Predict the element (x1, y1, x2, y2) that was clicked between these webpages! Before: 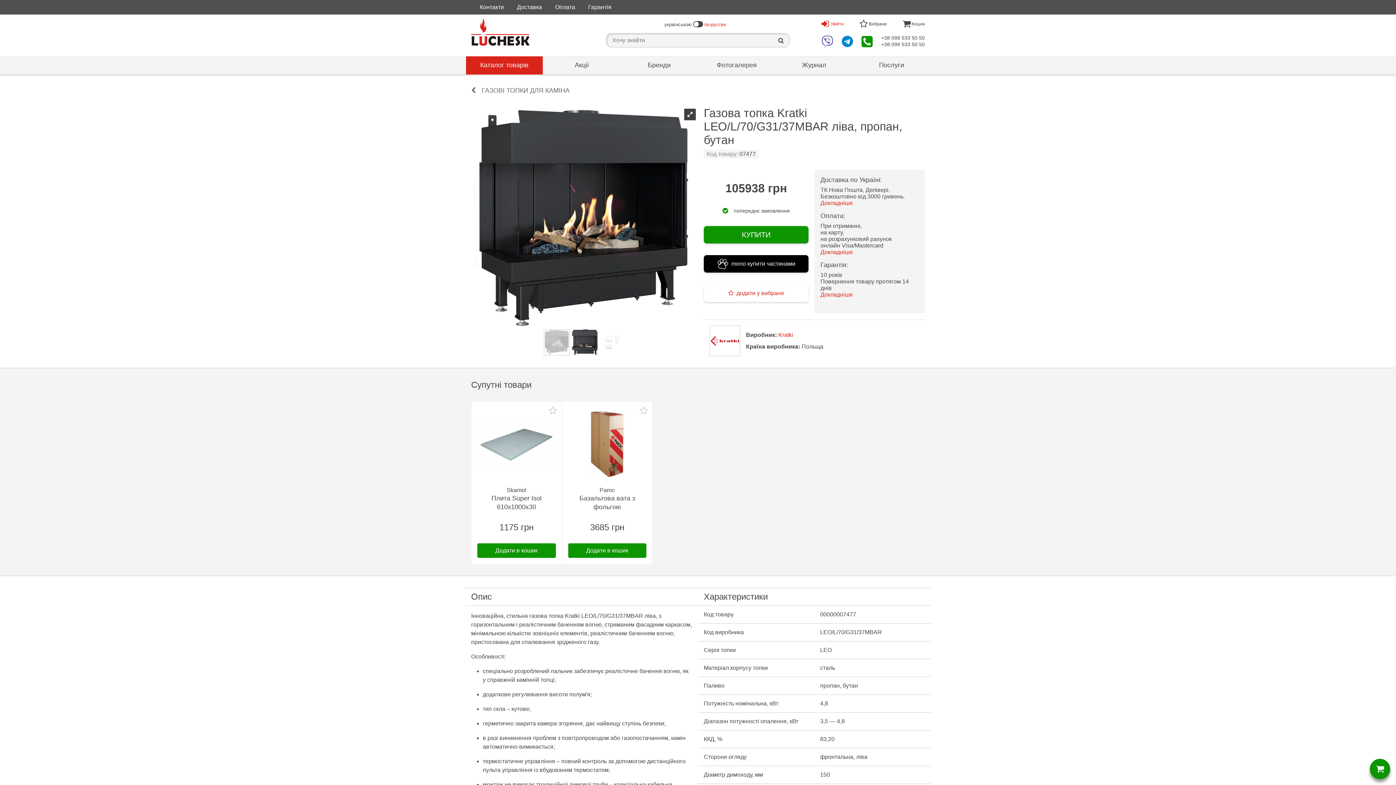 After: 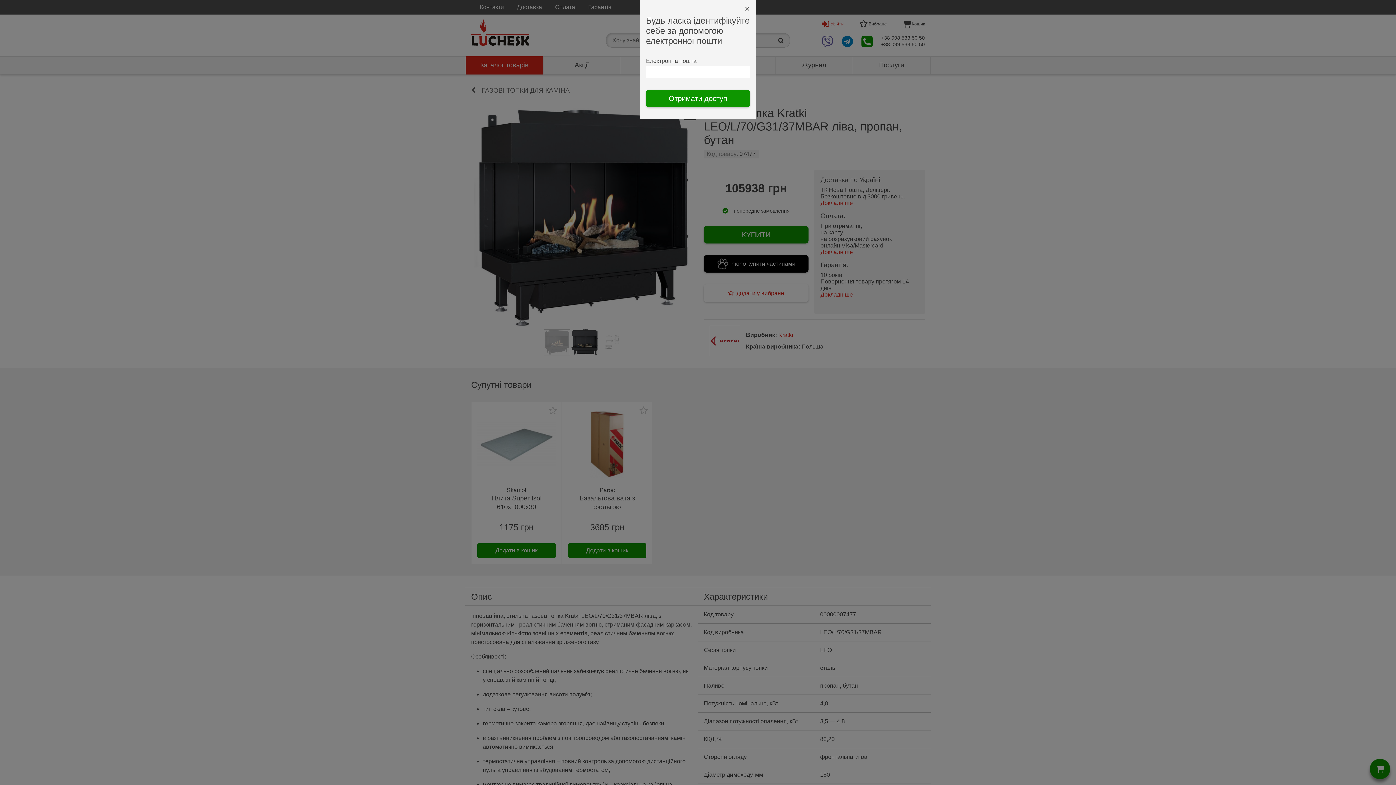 Action: label: додати у вибране bbox: (704, 284, 808, 302)